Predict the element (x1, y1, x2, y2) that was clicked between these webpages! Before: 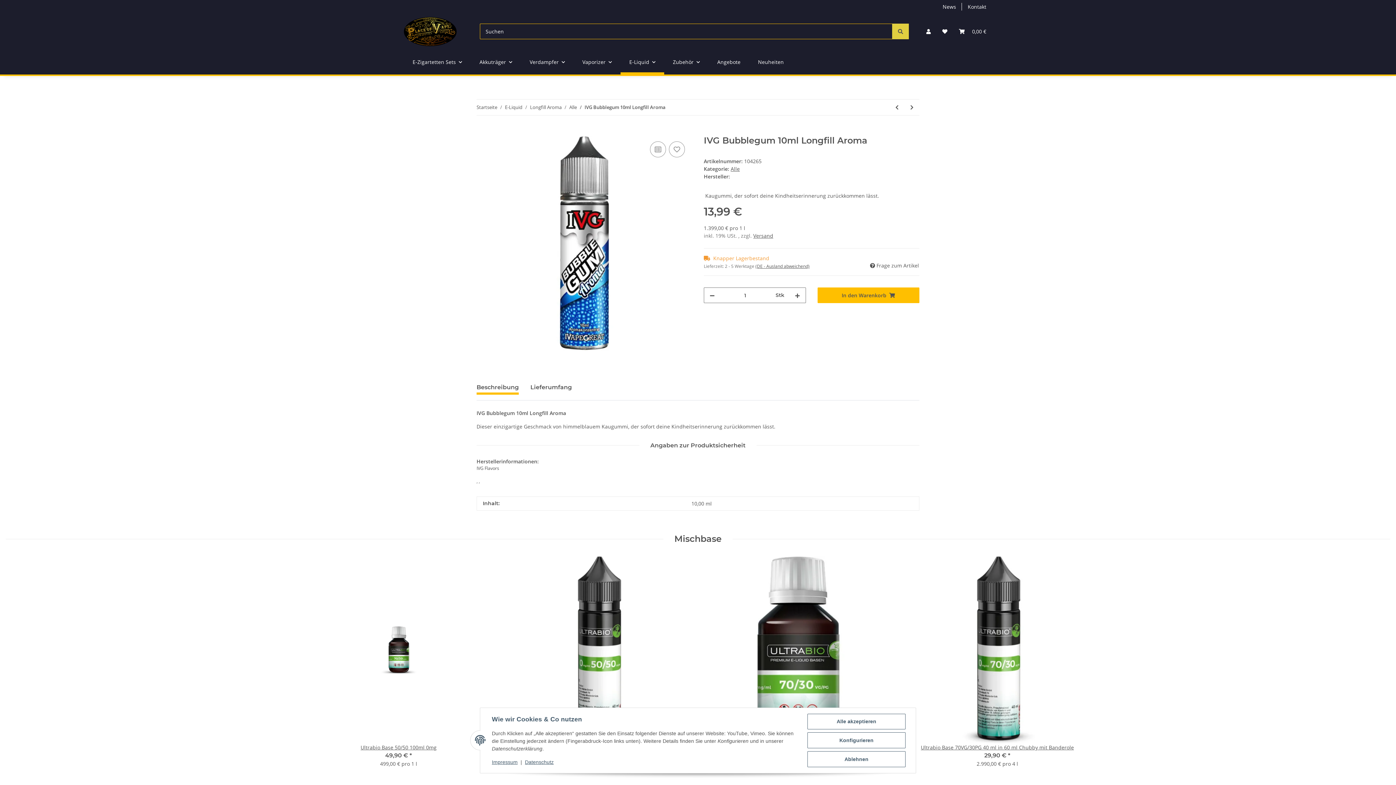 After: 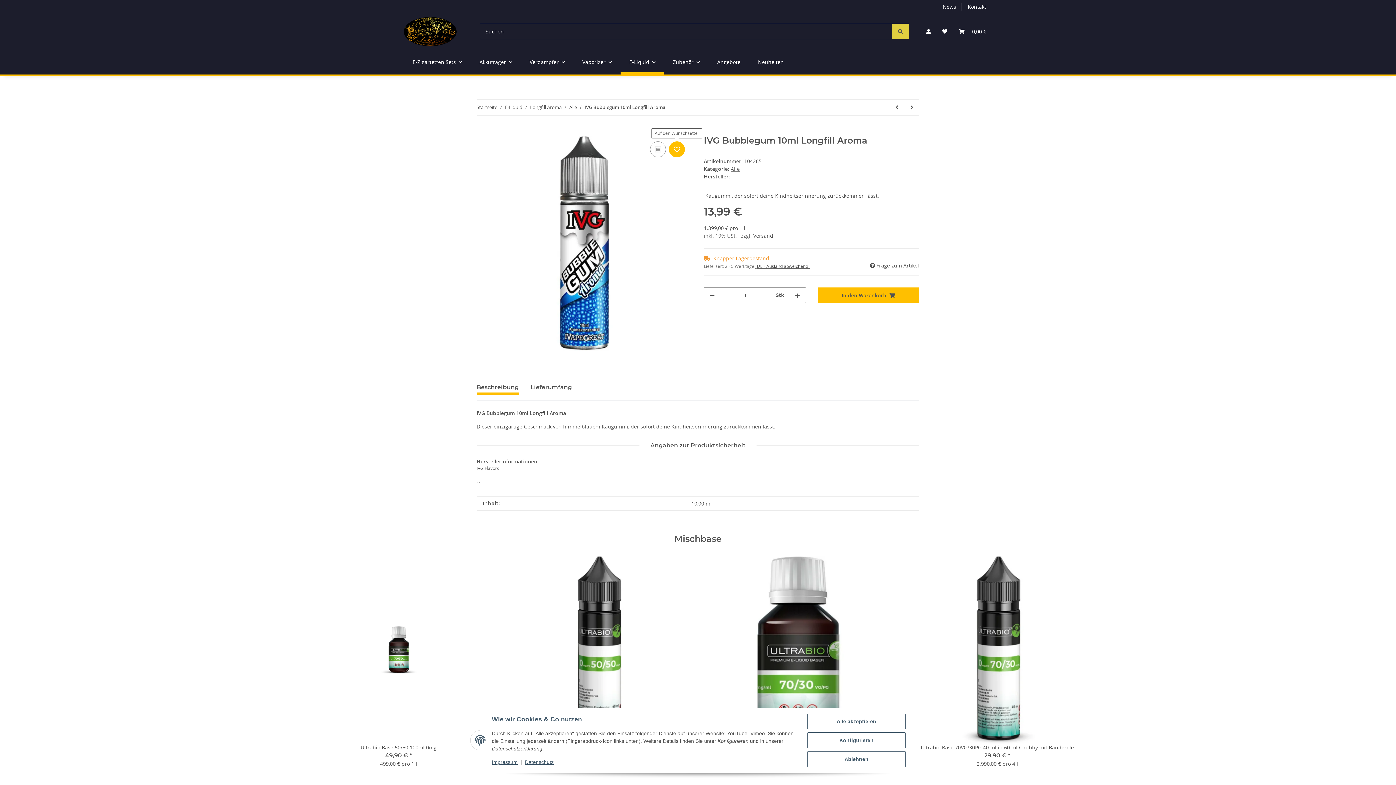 Action: bbox: (669, 141, 685, 157) label: Auf den Wunschzettel